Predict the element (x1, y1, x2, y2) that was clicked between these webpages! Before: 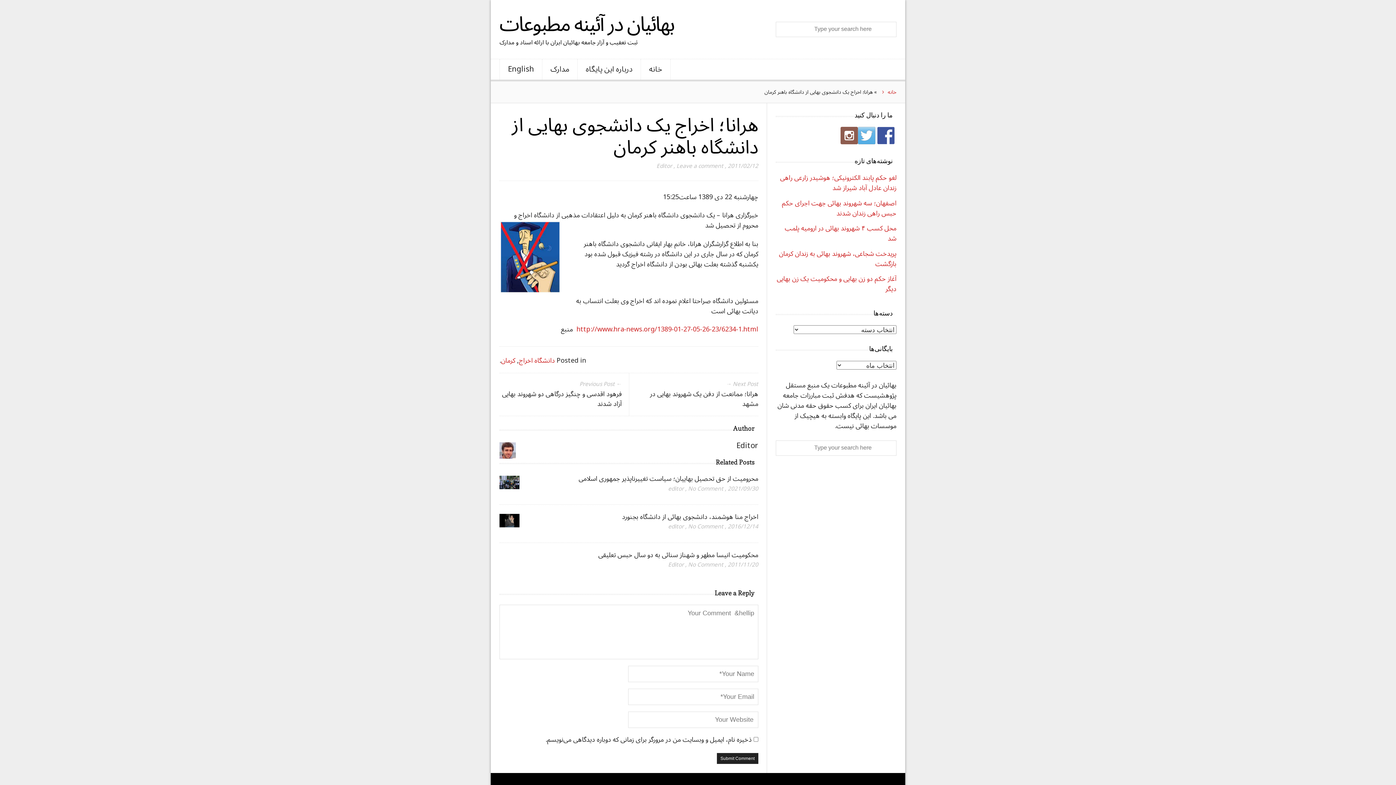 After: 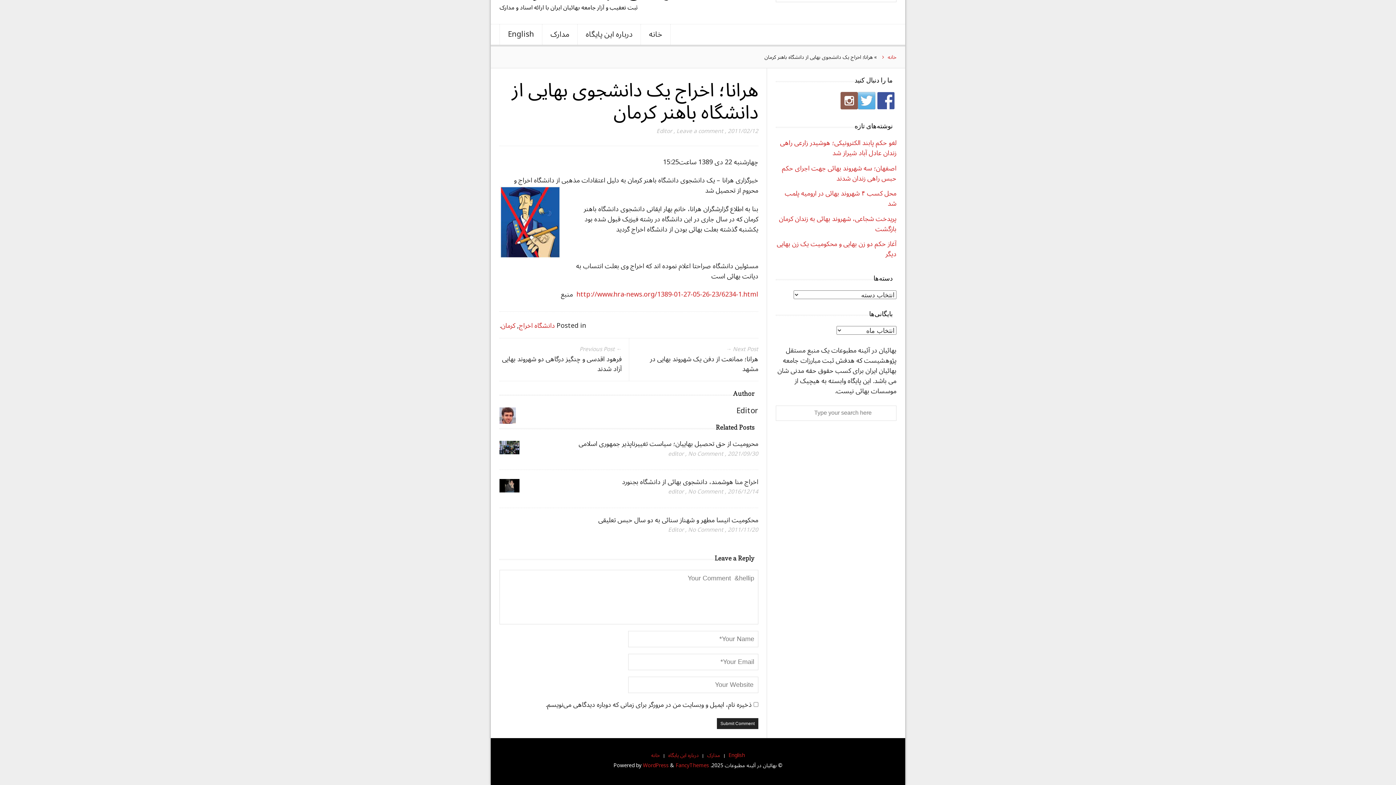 Action: bbox: (676, 160, 723, 172) label: Leave a comment